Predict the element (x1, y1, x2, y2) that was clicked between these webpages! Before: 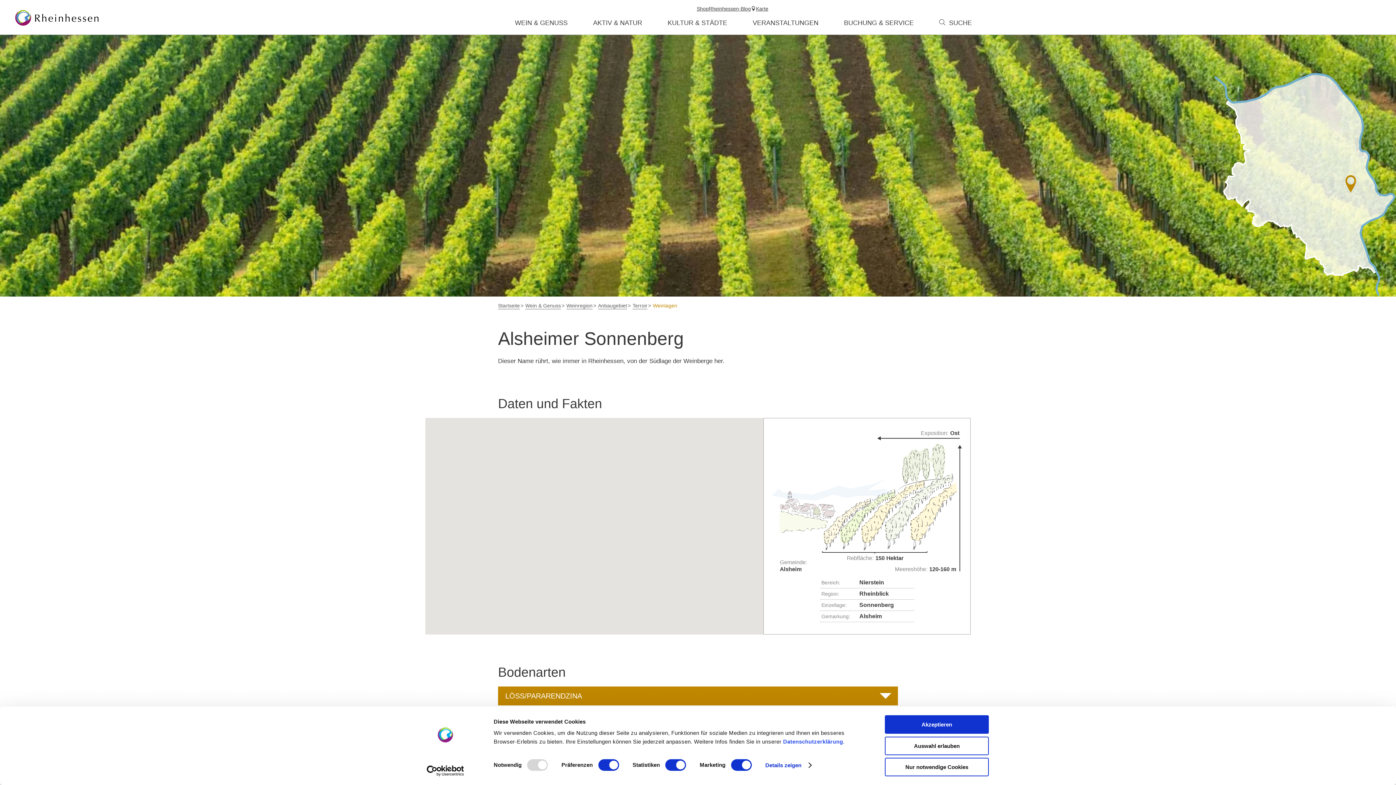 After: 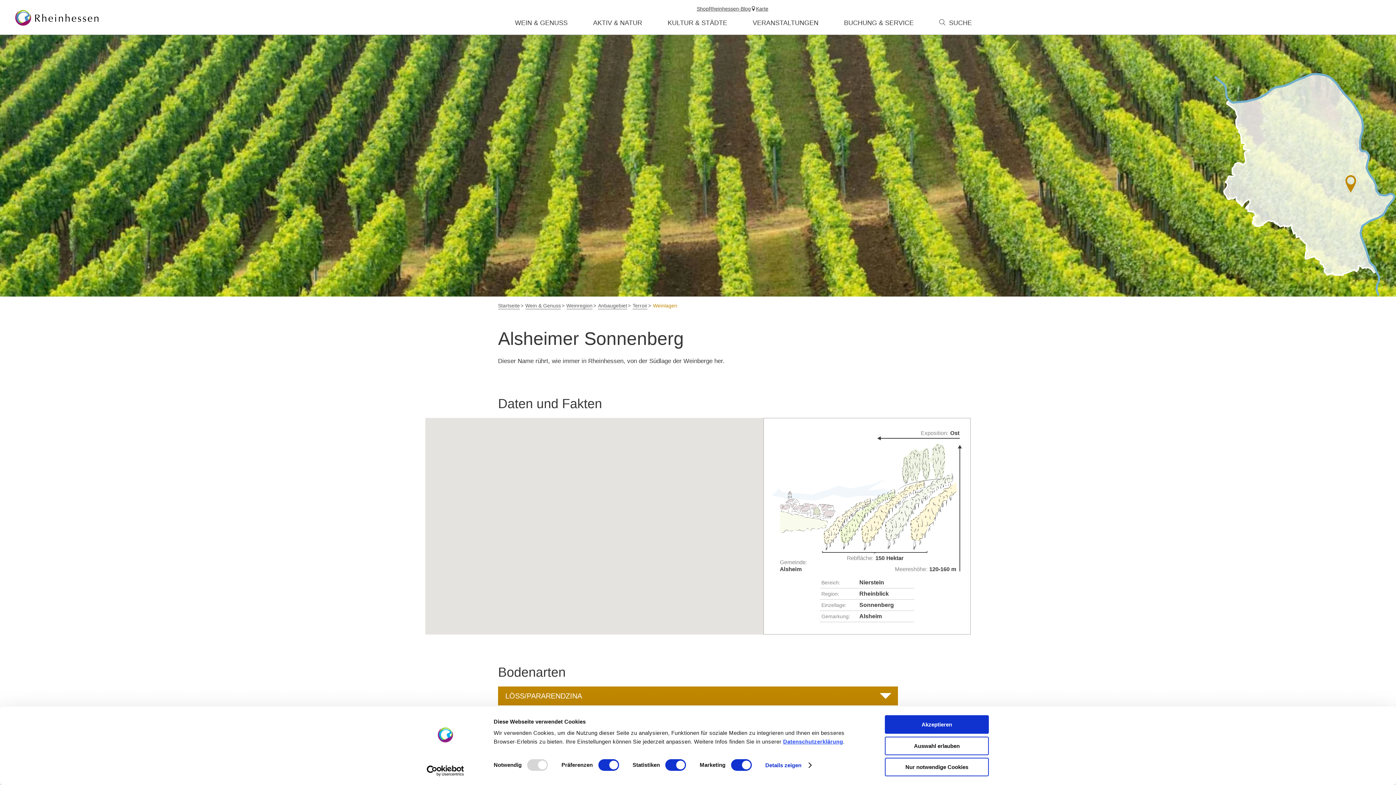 Action: bbox: (783, 738, 843, 745) label: Datenschutzerklärung